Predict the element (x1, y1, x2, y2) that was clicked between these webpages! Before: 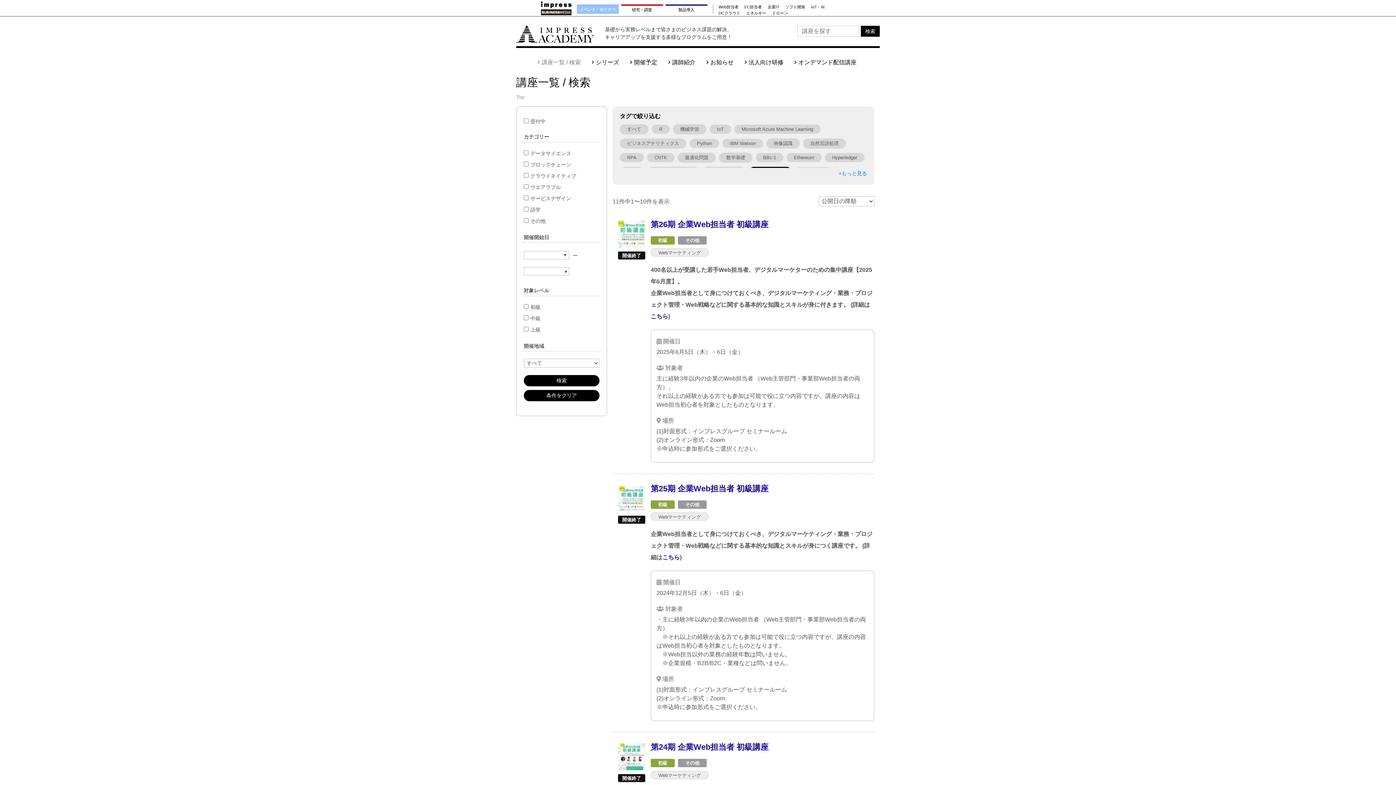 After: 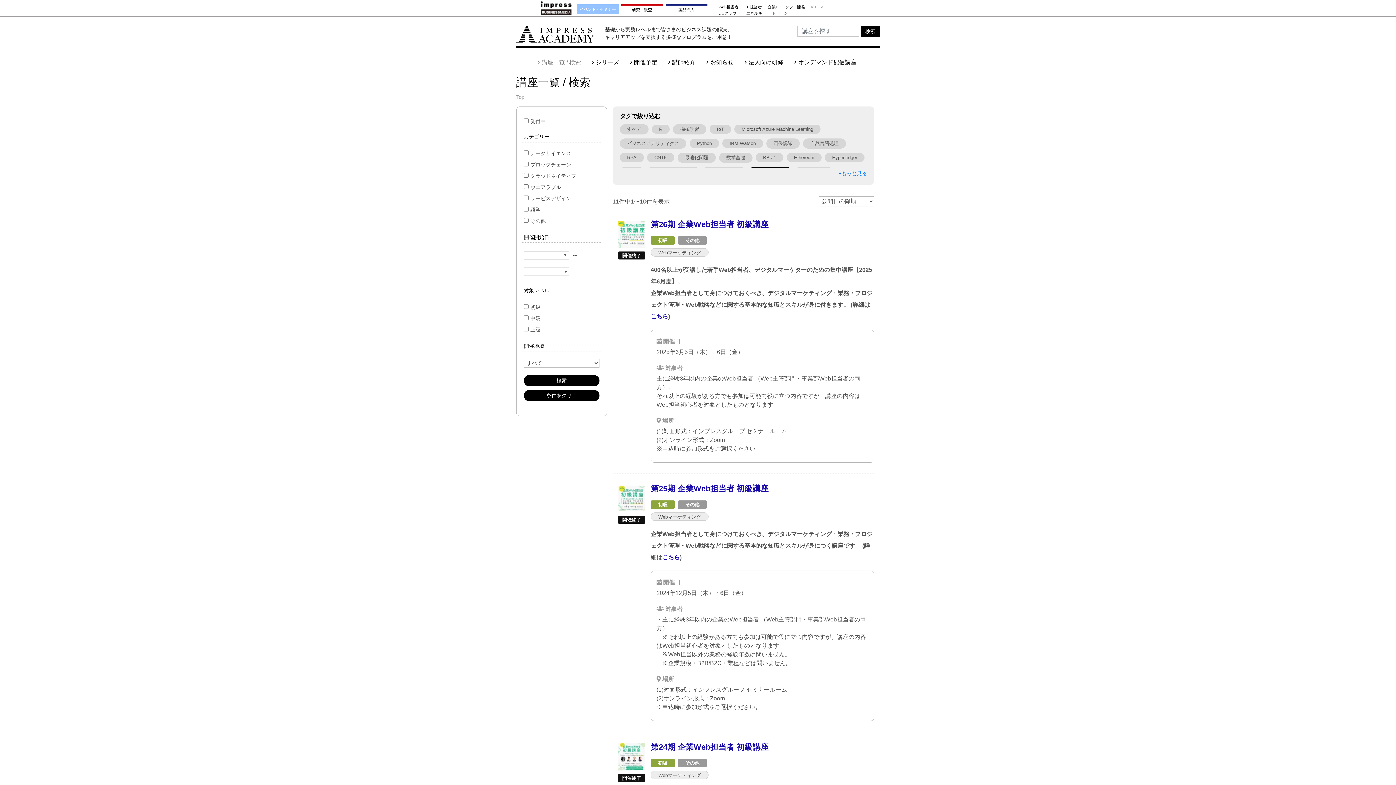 Action: label: IoT・AI bbox: (811, 5, 824, 8)